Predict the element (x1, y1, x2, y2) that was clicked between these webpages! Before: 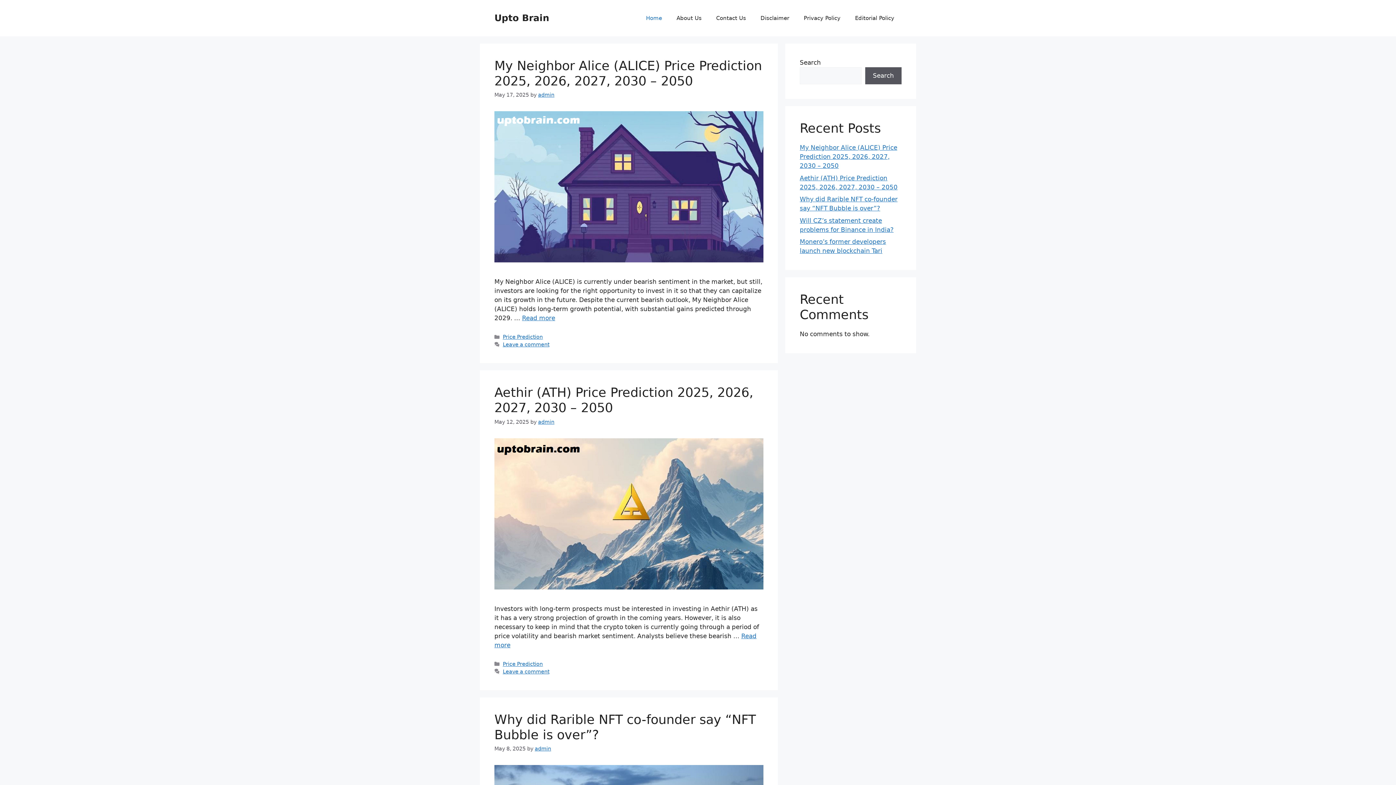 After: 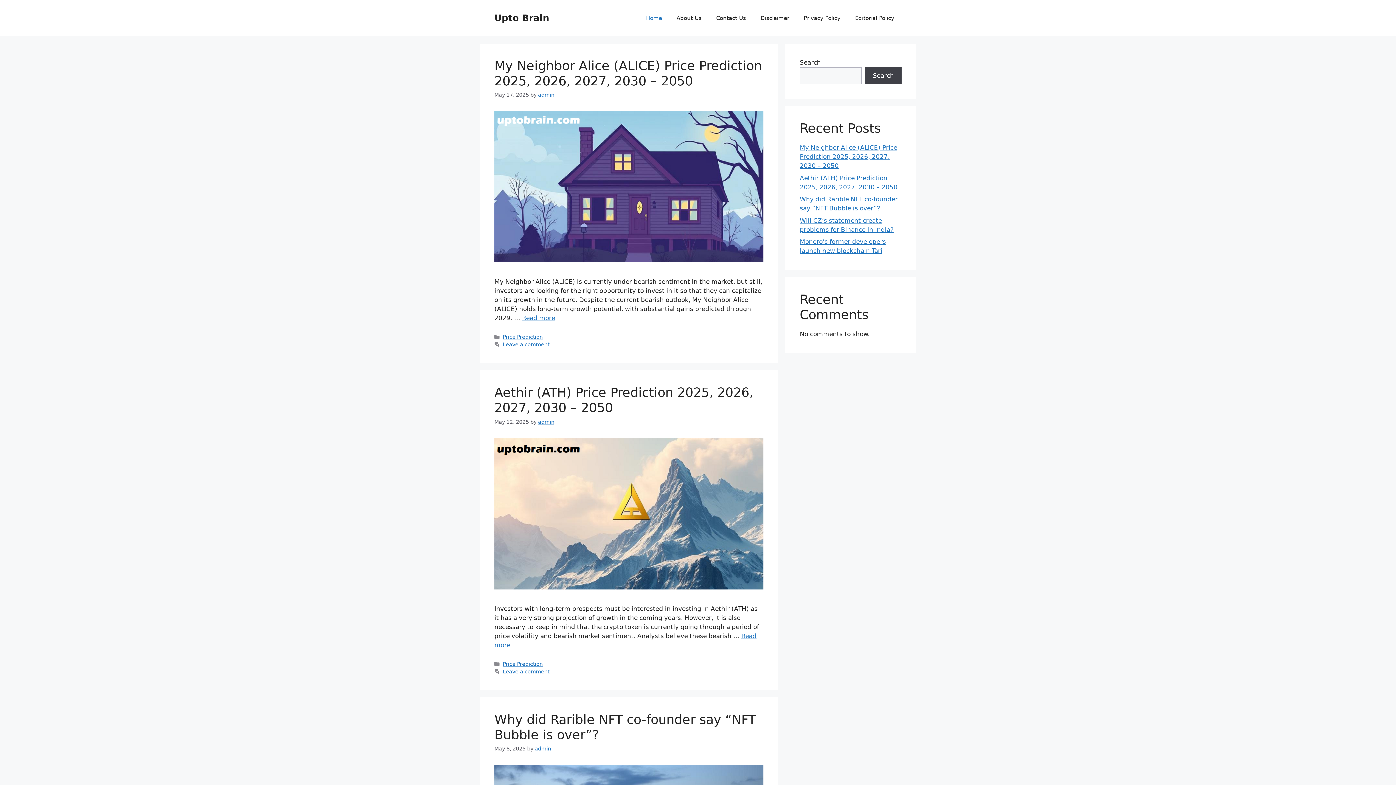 Action: label: Search bbox: (865, 67, 901, 84)